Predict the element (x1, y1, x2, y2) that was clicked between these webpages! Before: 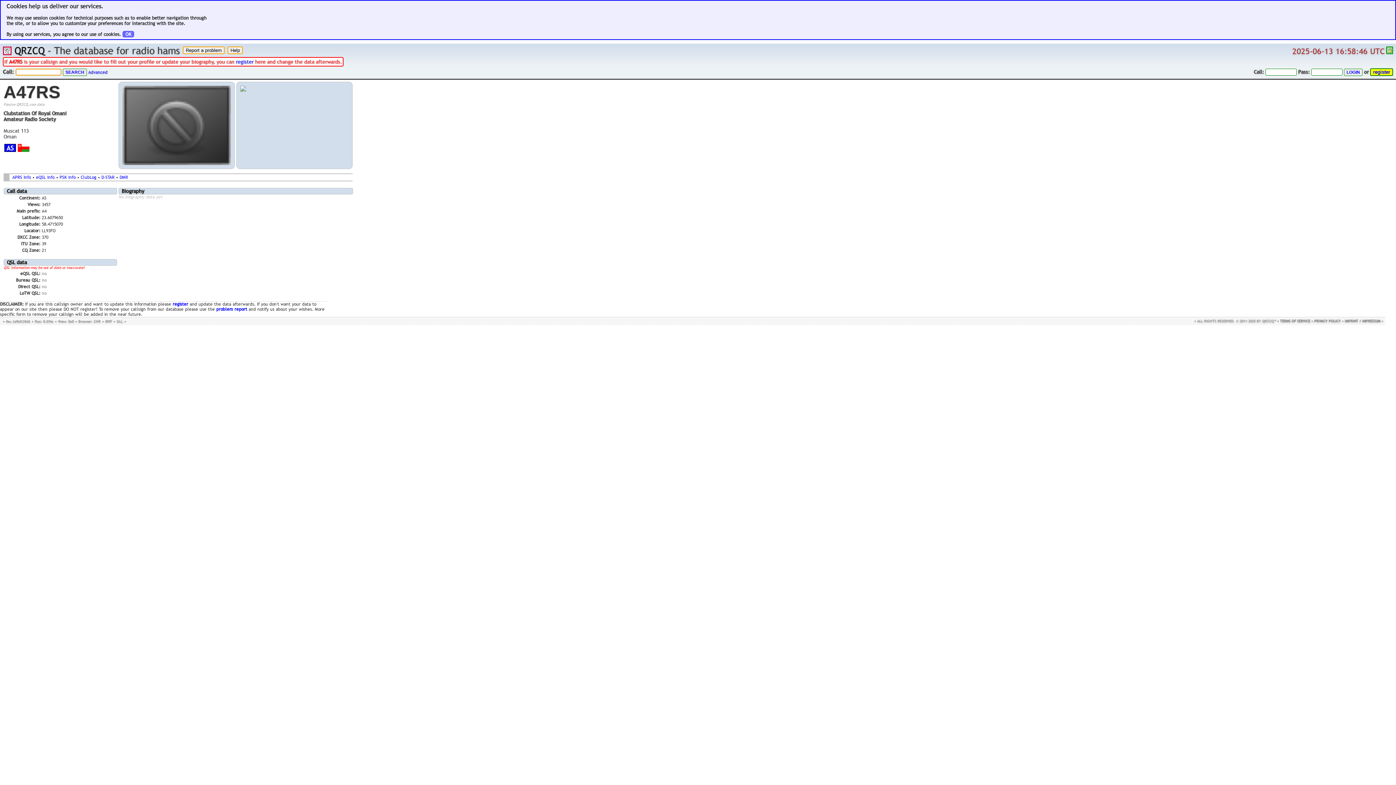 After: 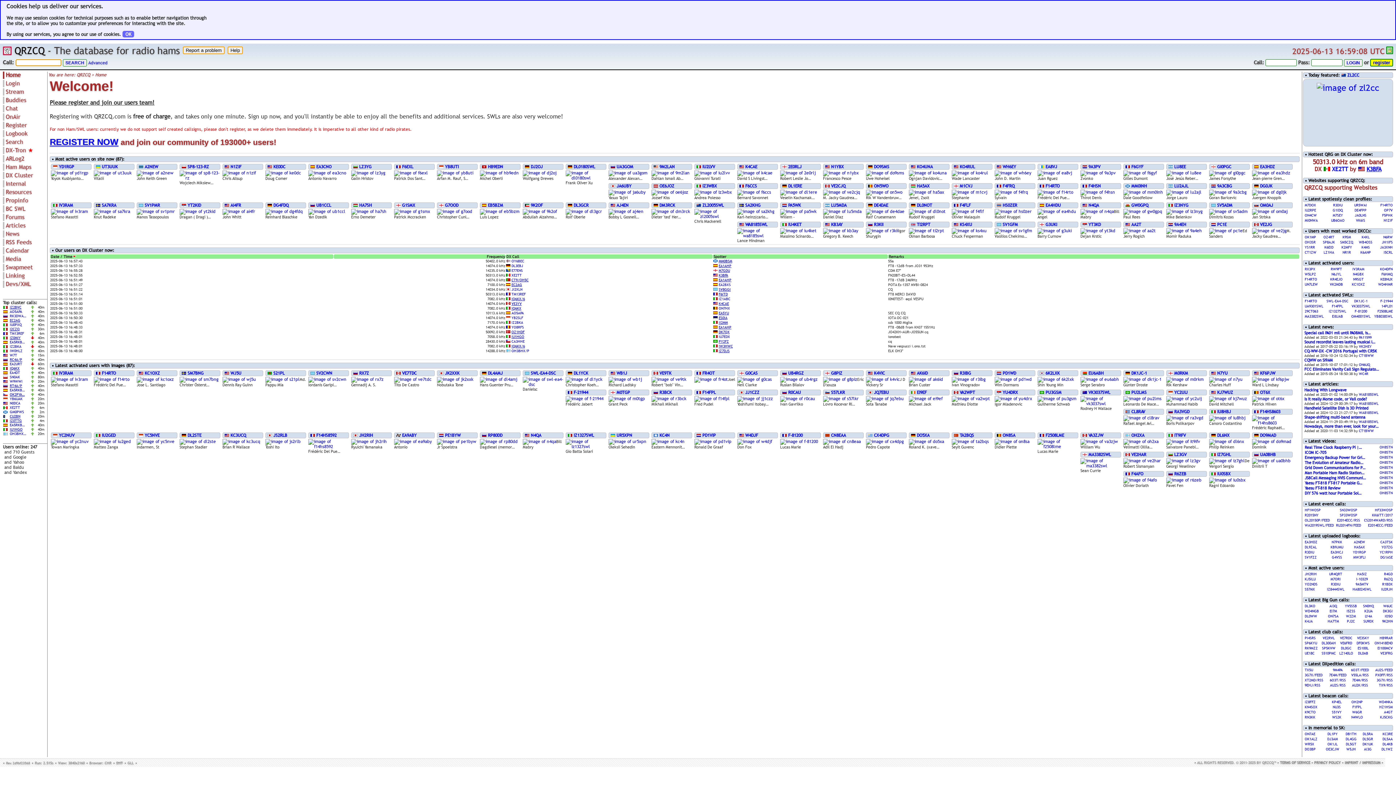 Action: bbox: (14, 44, 44, 56) label: QRZCQ